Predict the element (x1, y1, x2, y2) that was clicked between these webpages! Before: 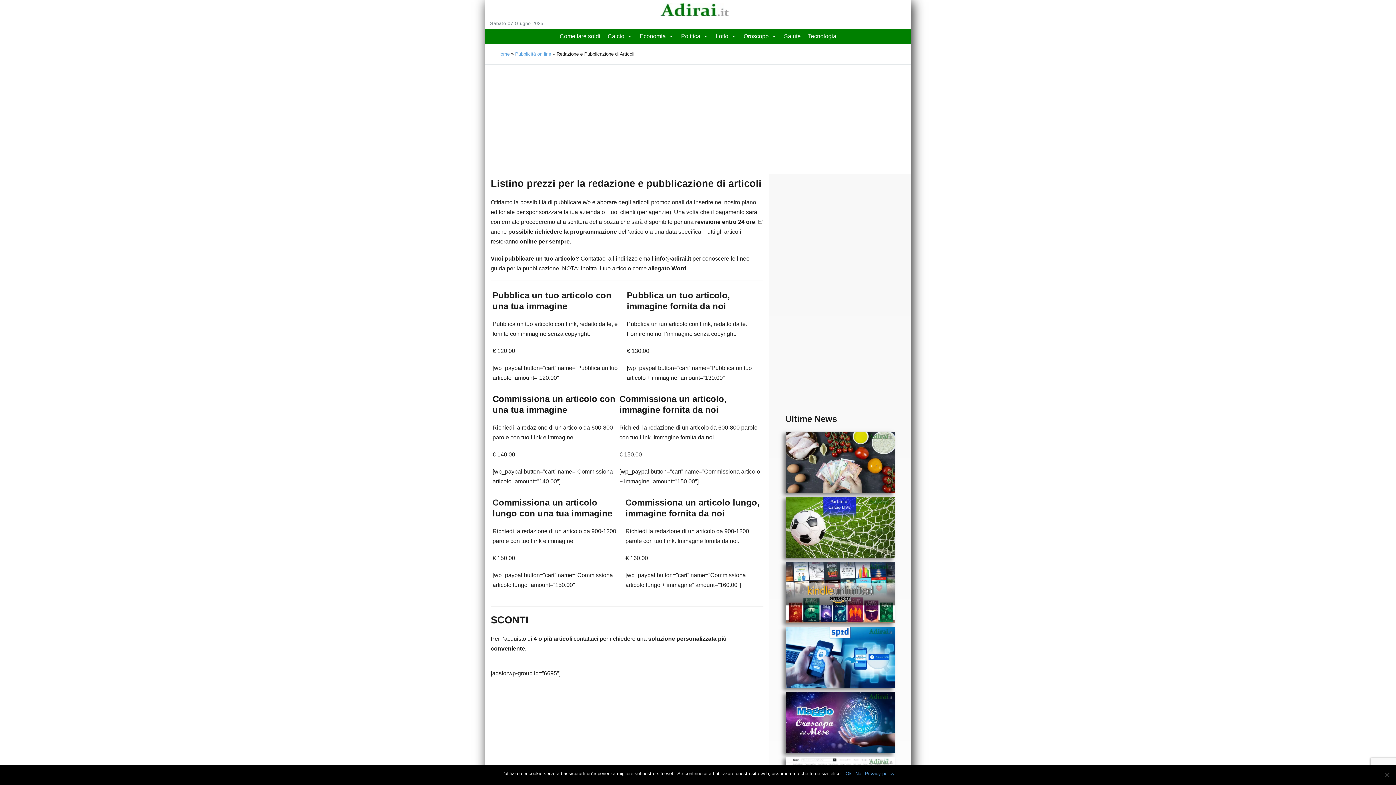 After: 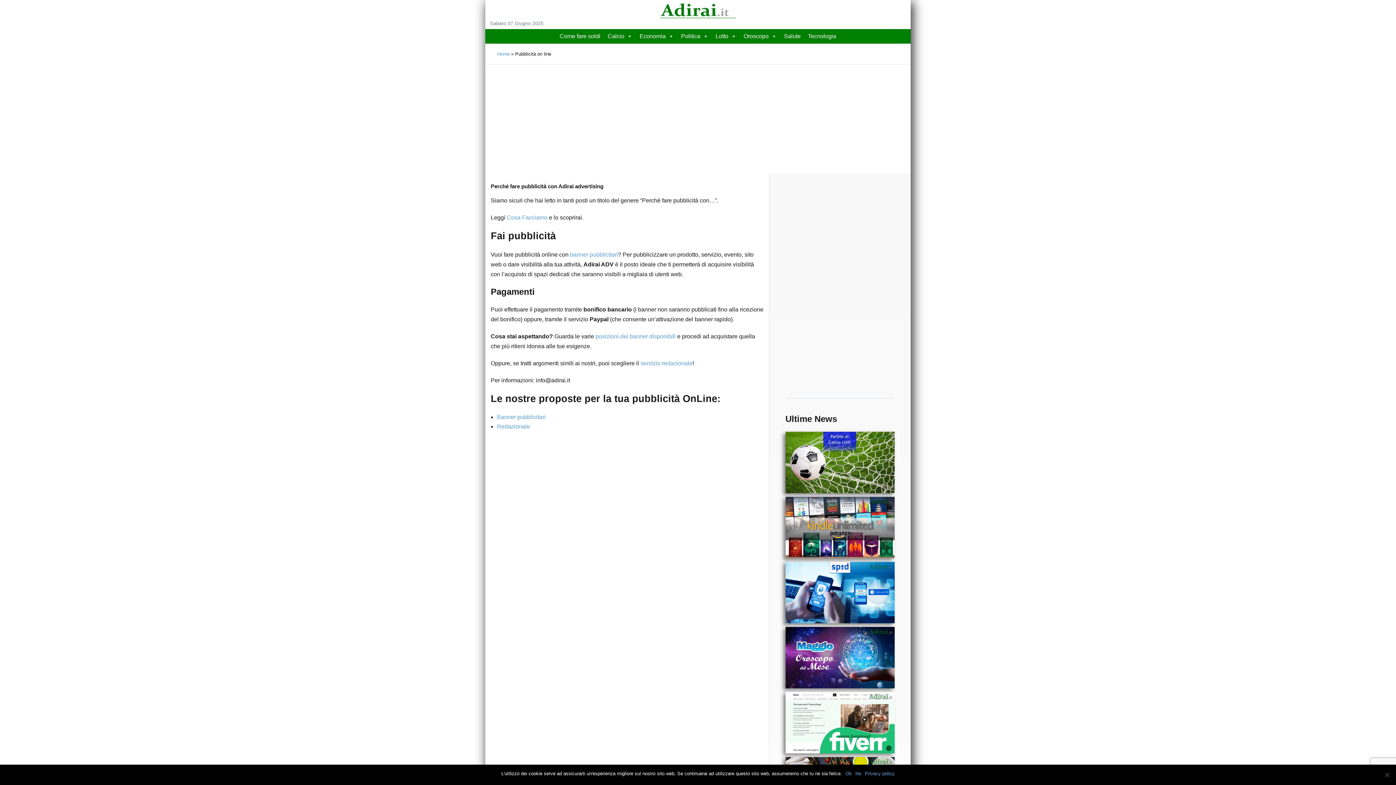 Action: label: Pubblicità on line bbox: (515, 51, 551, 56)